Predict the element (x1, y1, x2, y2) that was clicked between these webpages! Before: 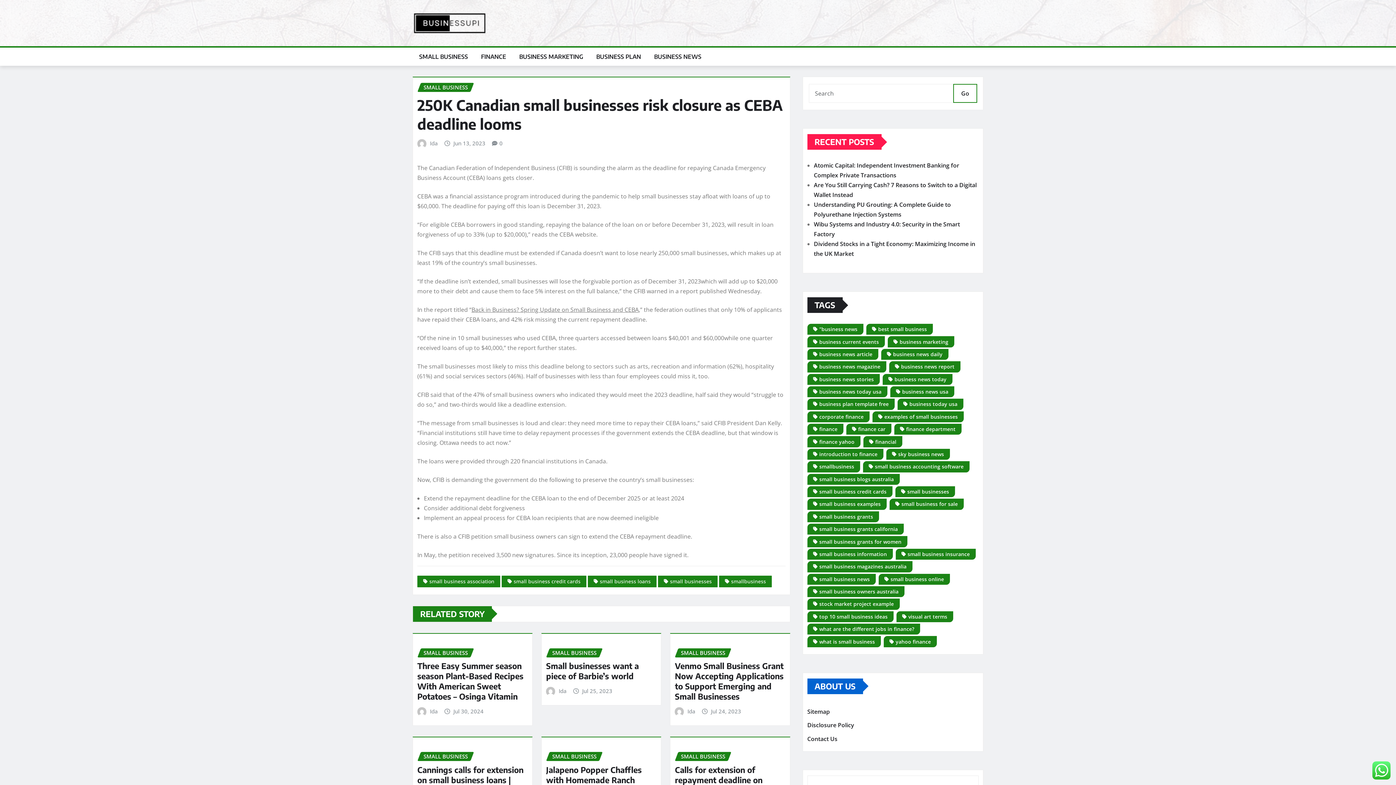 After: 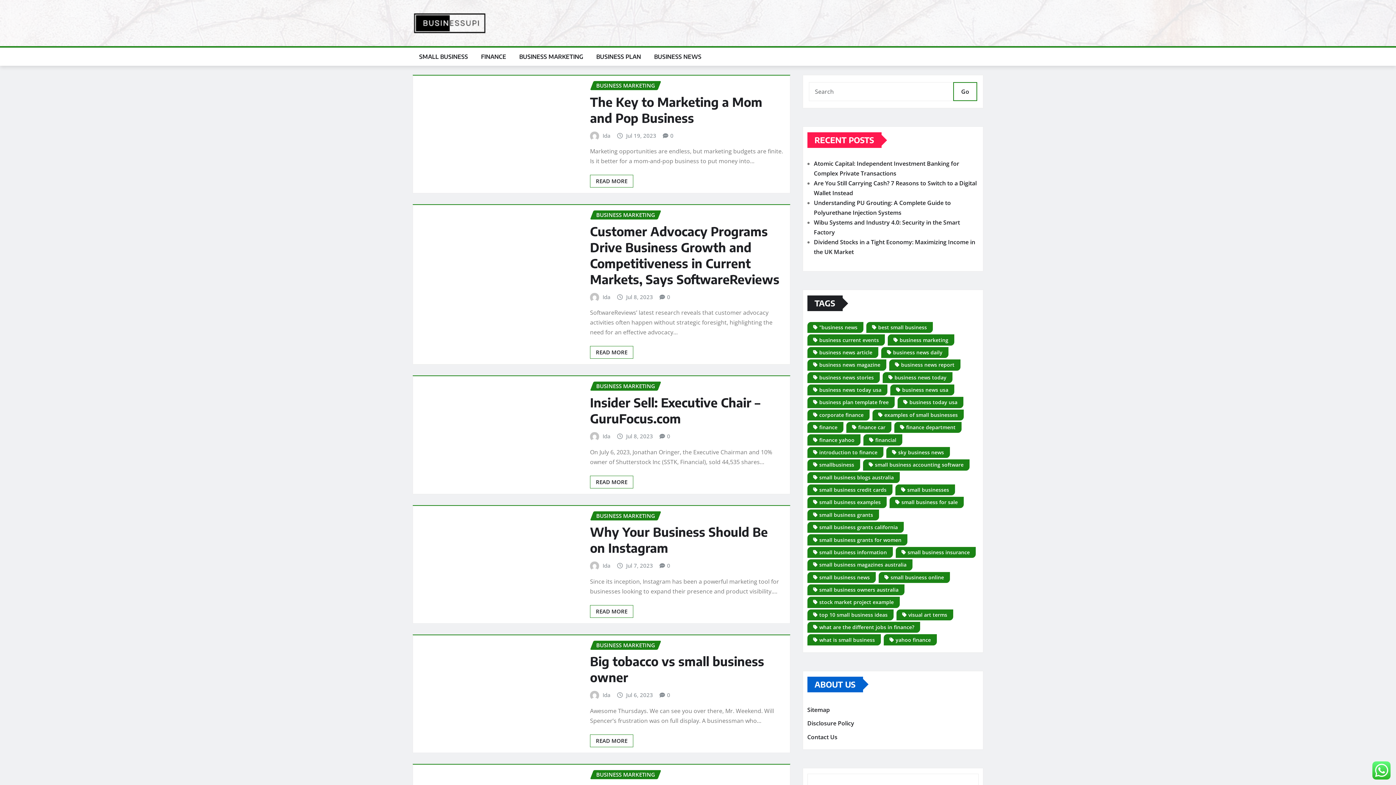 Action: label: business marketing (56 items) bbox: (887, 336, 954, 347)